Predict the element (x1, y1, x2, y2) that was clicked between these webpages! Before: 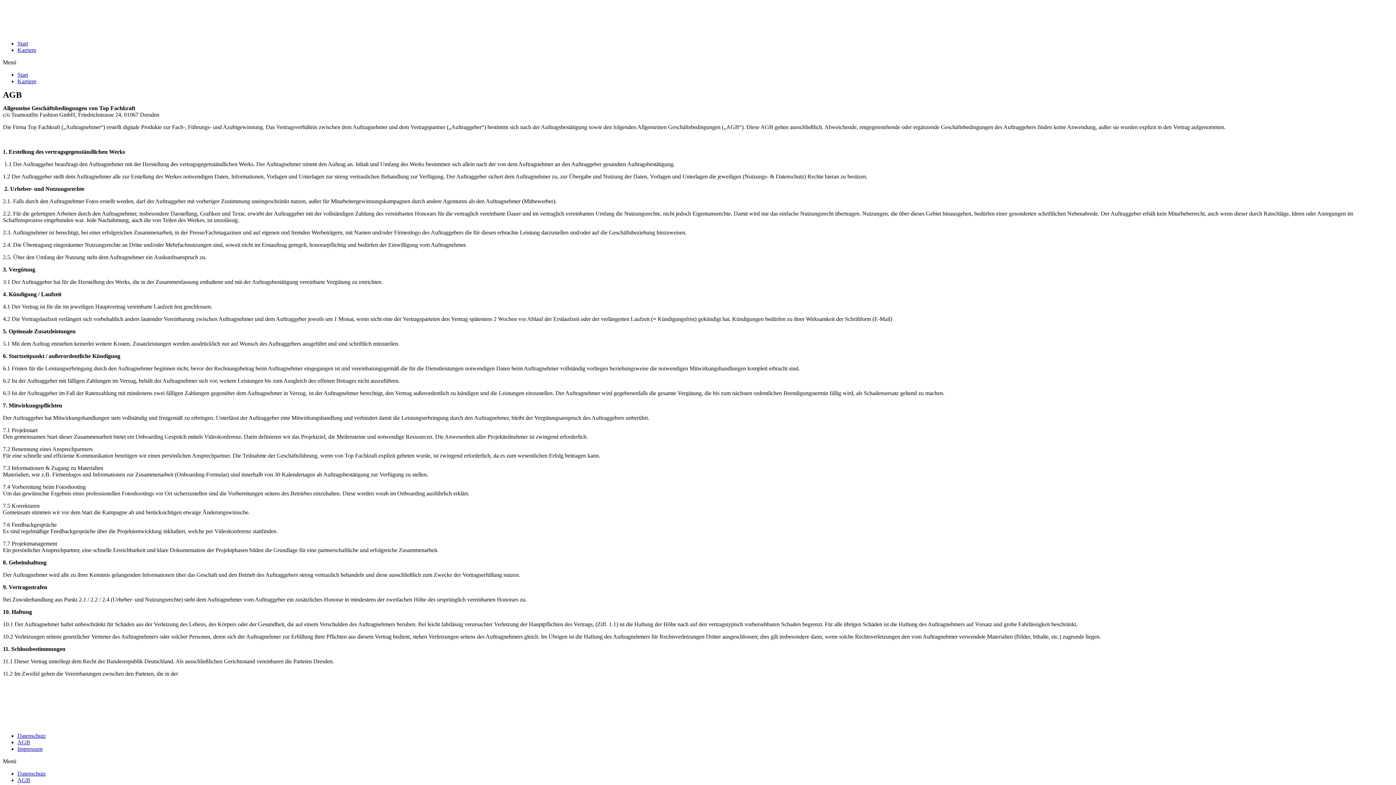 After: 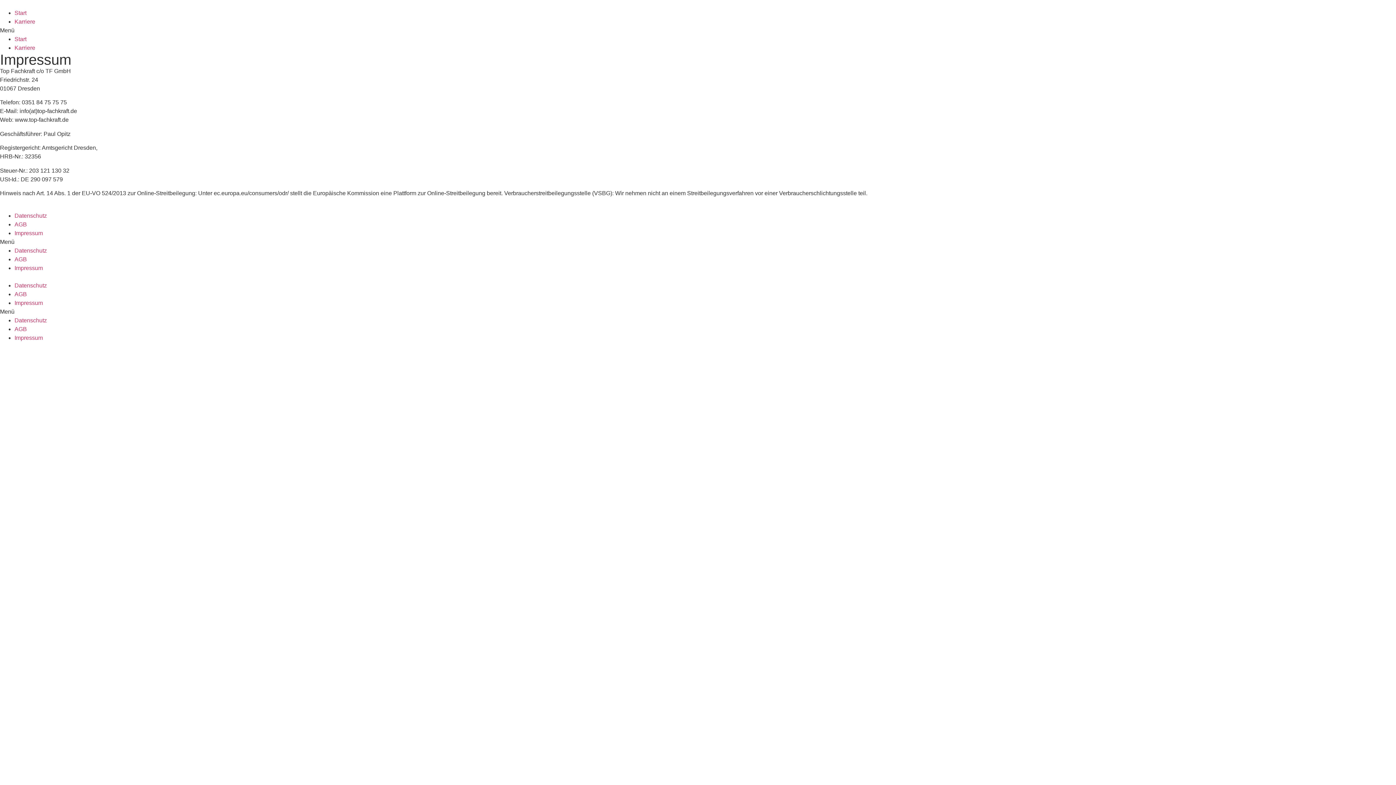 Action: bbox: (17, 746, 42, 752) label: Impressum